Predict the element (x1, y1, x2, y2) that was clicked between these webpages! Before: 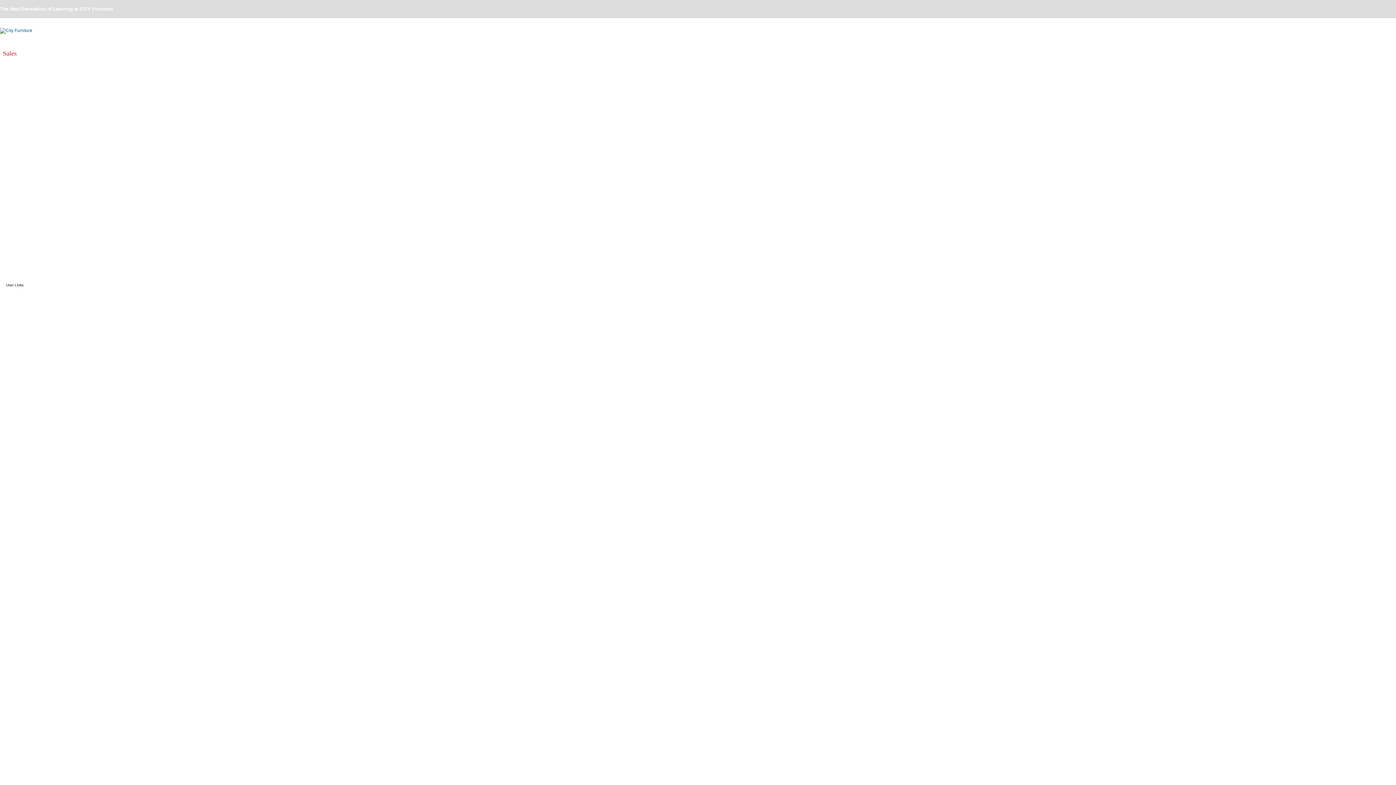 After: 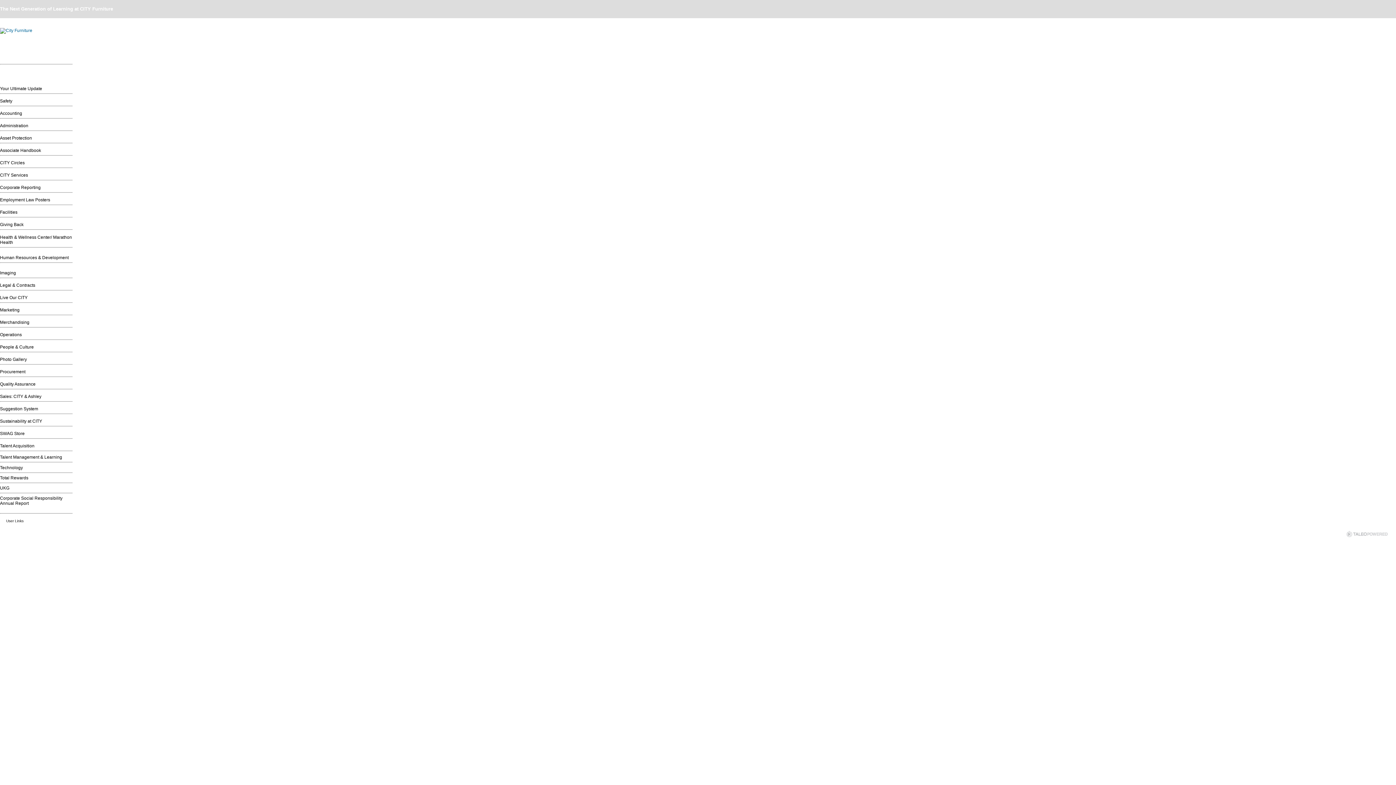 Action: bbox: (0, 28, 32, 33)